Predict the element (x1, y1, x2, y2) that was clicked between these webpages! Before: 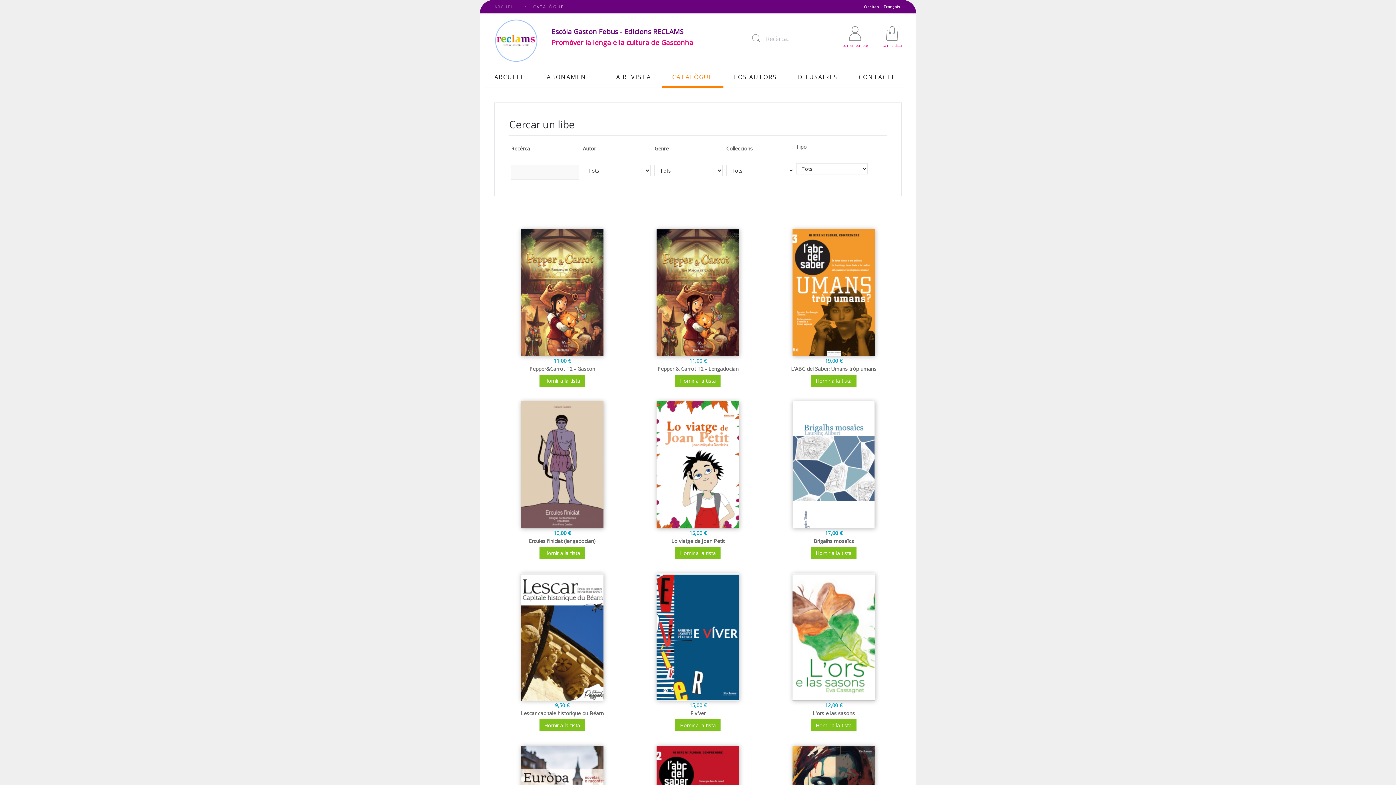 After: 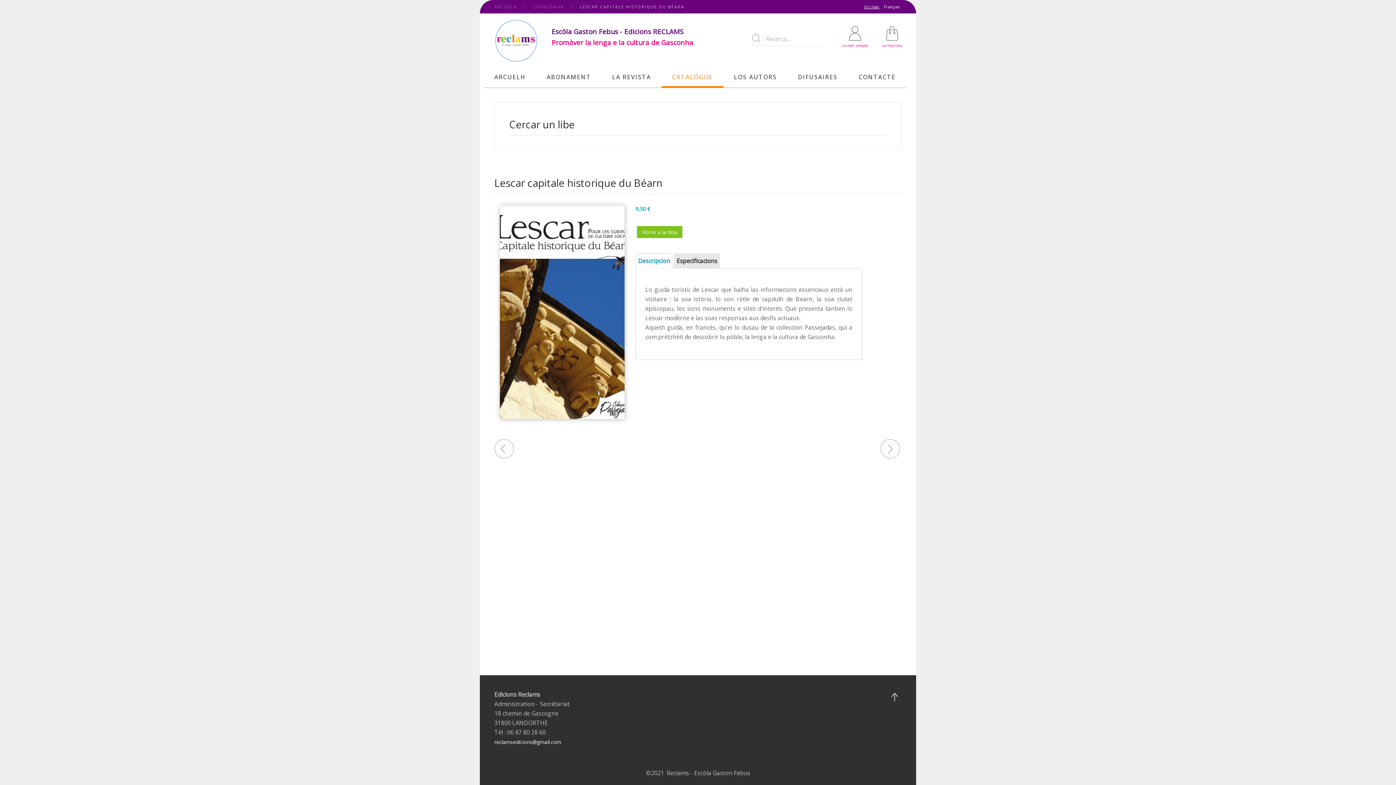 Action: bbox: (521, 632, 603, 640)